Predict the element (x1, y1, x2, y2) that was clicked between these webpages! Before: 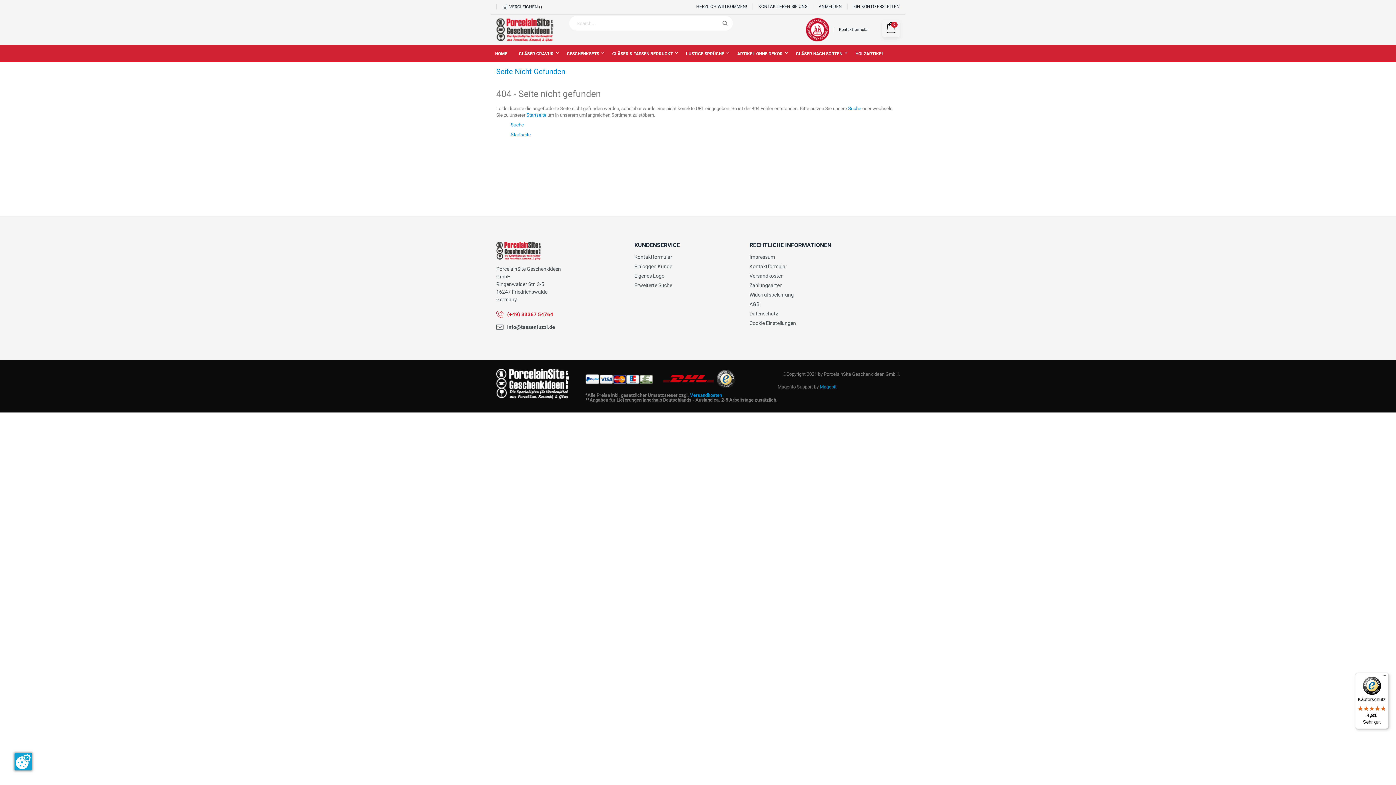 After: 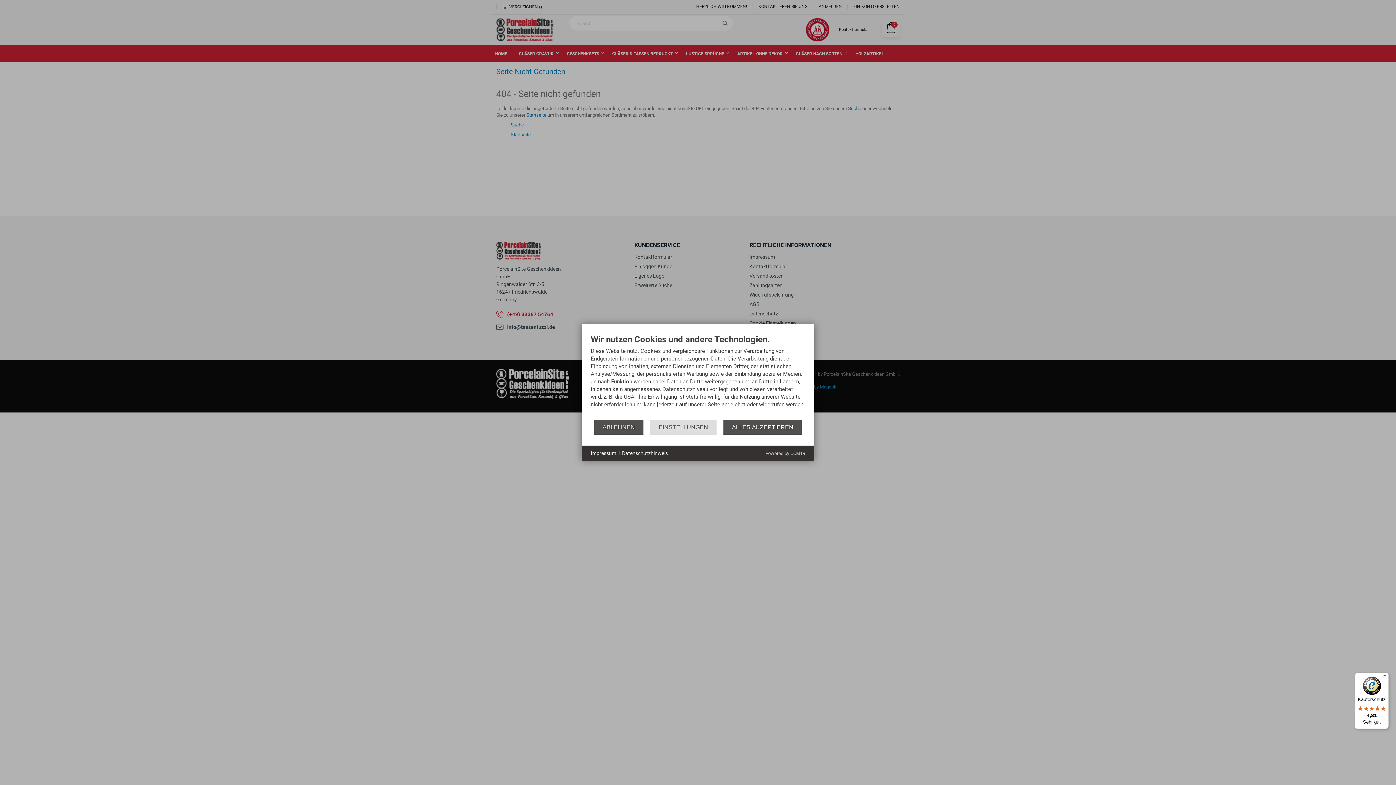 Action: label: Zustimmung ändern bbox: (14, 753, 32, 770)